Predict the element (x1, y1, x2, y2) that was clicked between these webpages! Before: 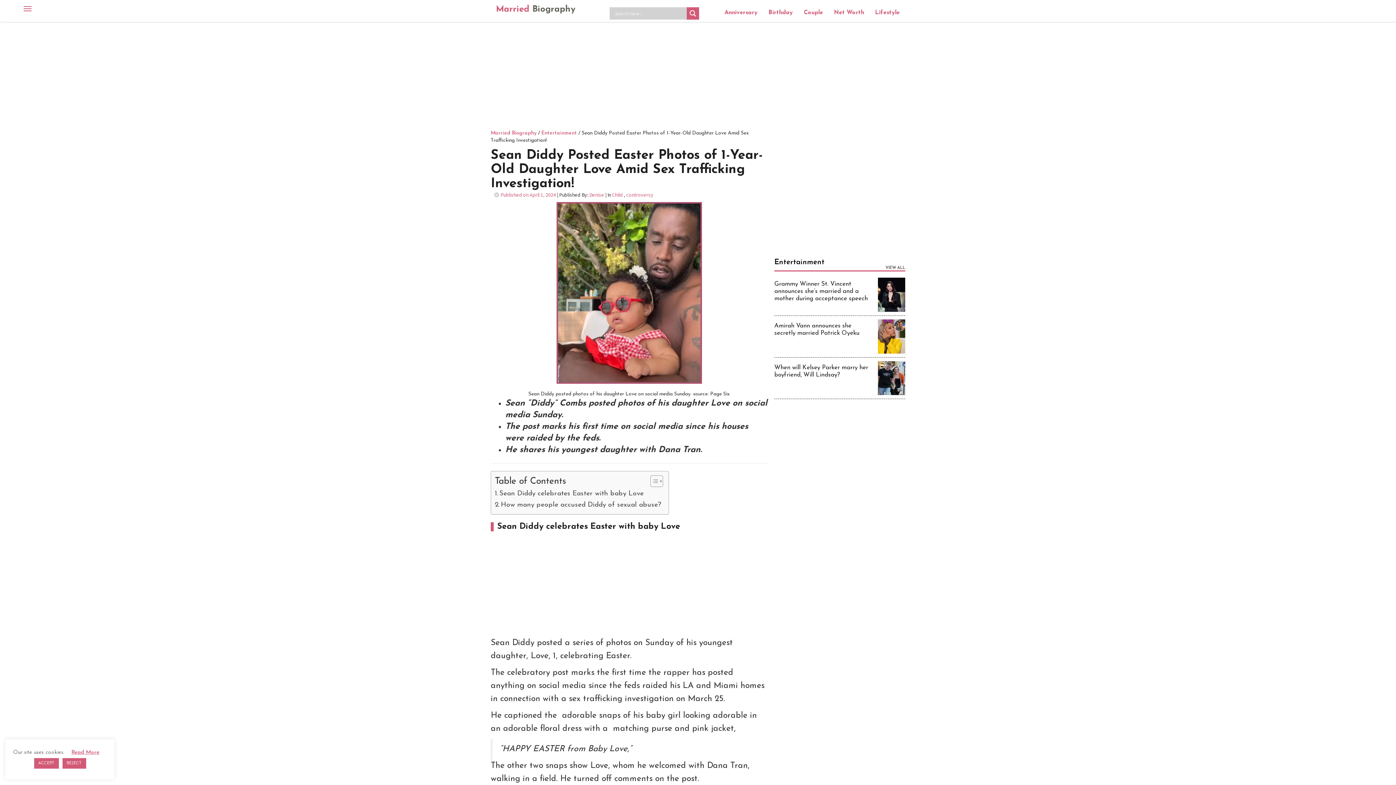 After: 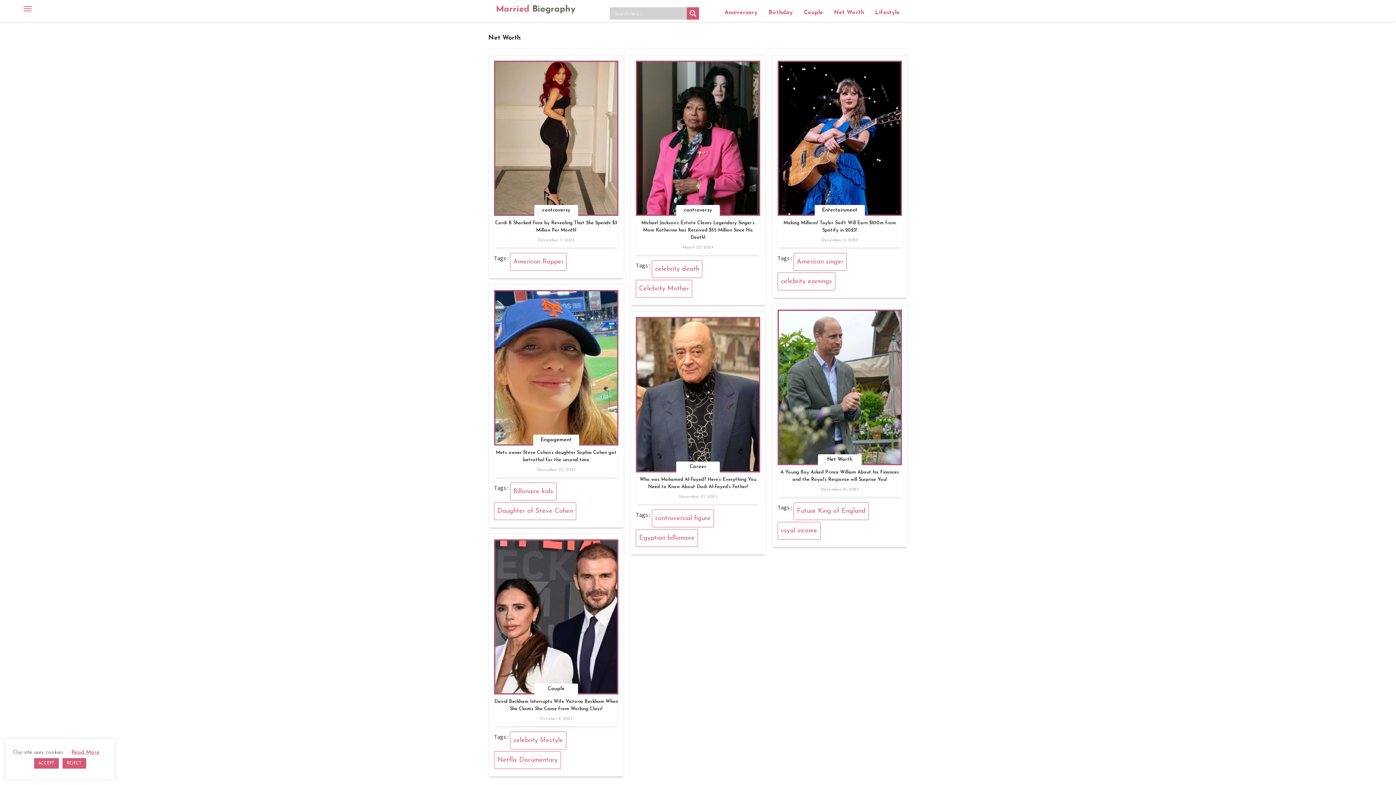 Action: bbox: (828, 3, 869, 21) label: Net Worth